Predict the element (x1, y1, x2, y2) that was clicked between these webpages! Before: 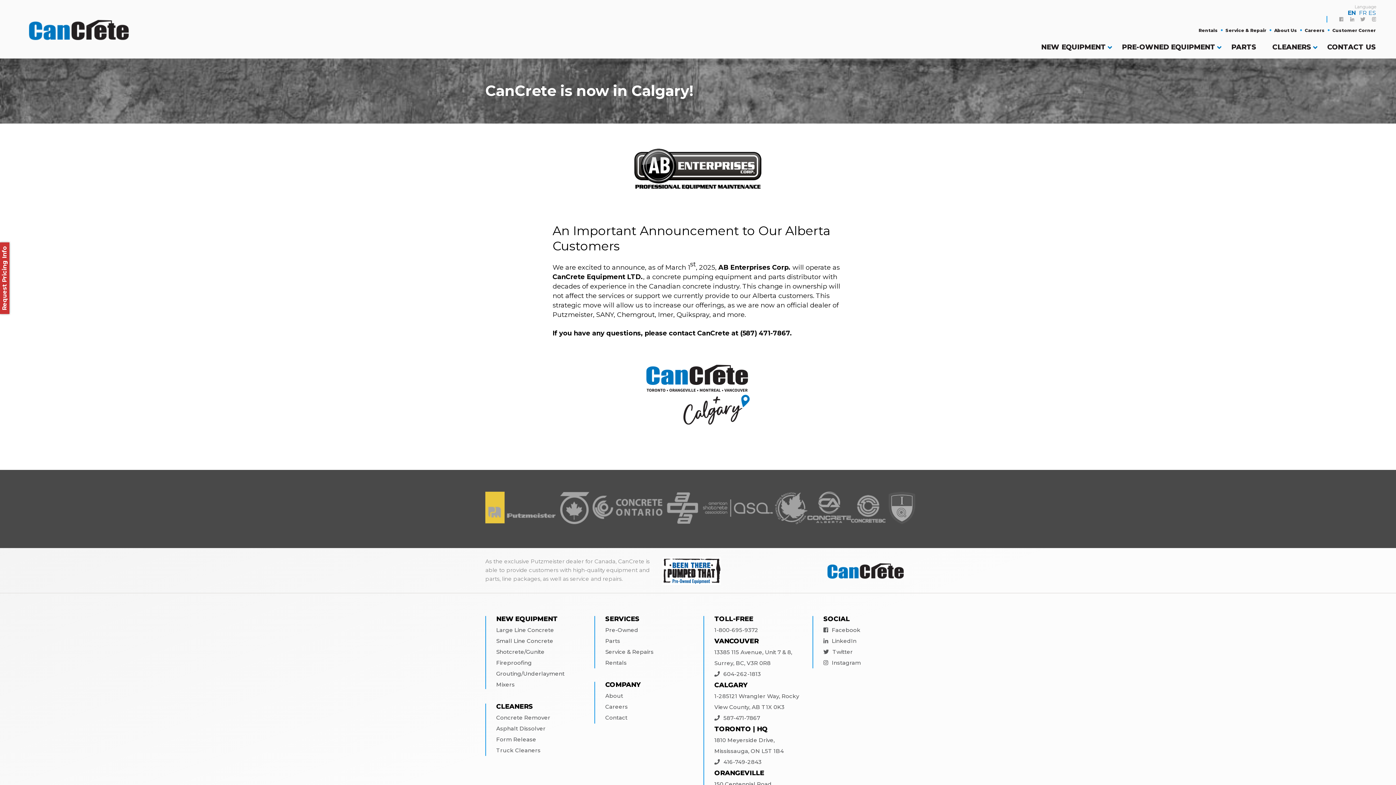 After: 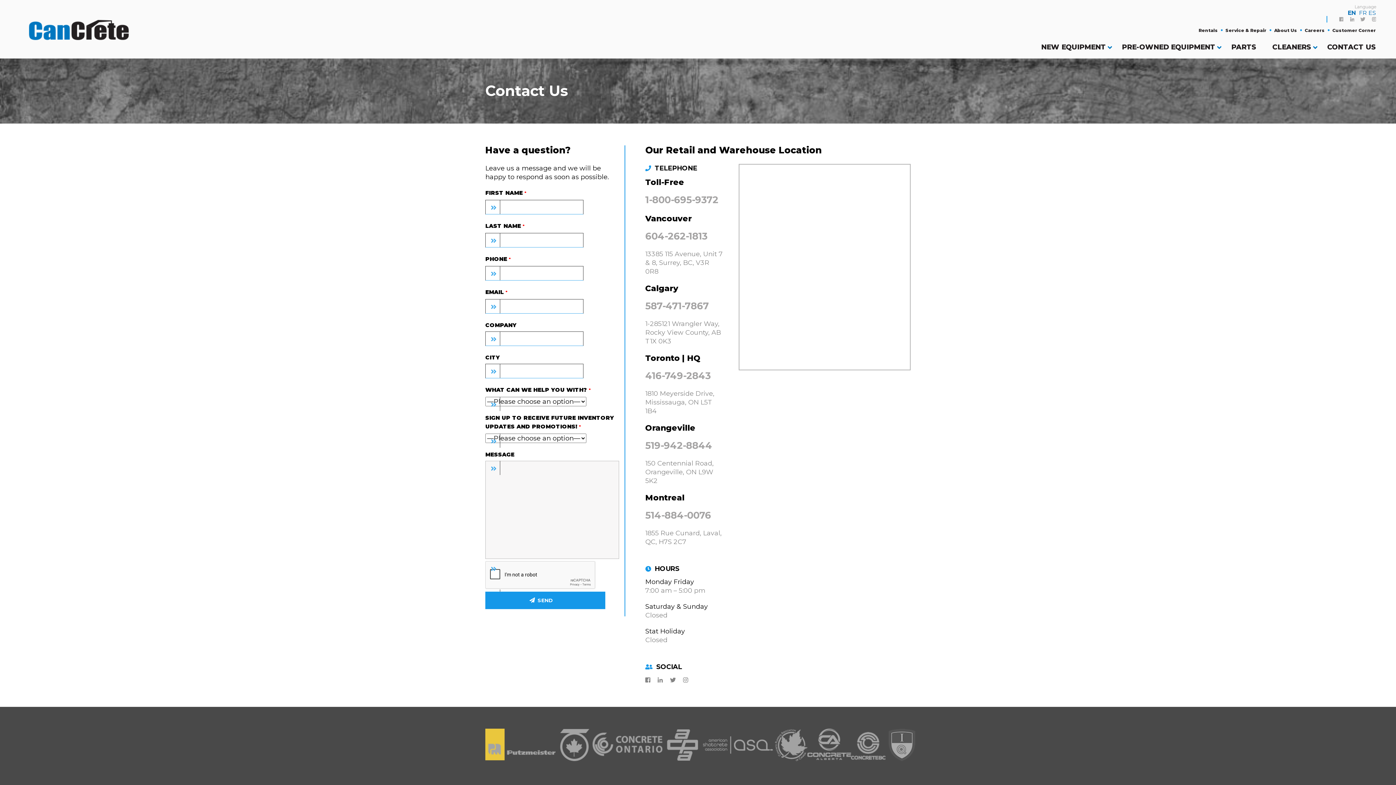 Action: bbox: (605, 714, 627, 721) label: Contact